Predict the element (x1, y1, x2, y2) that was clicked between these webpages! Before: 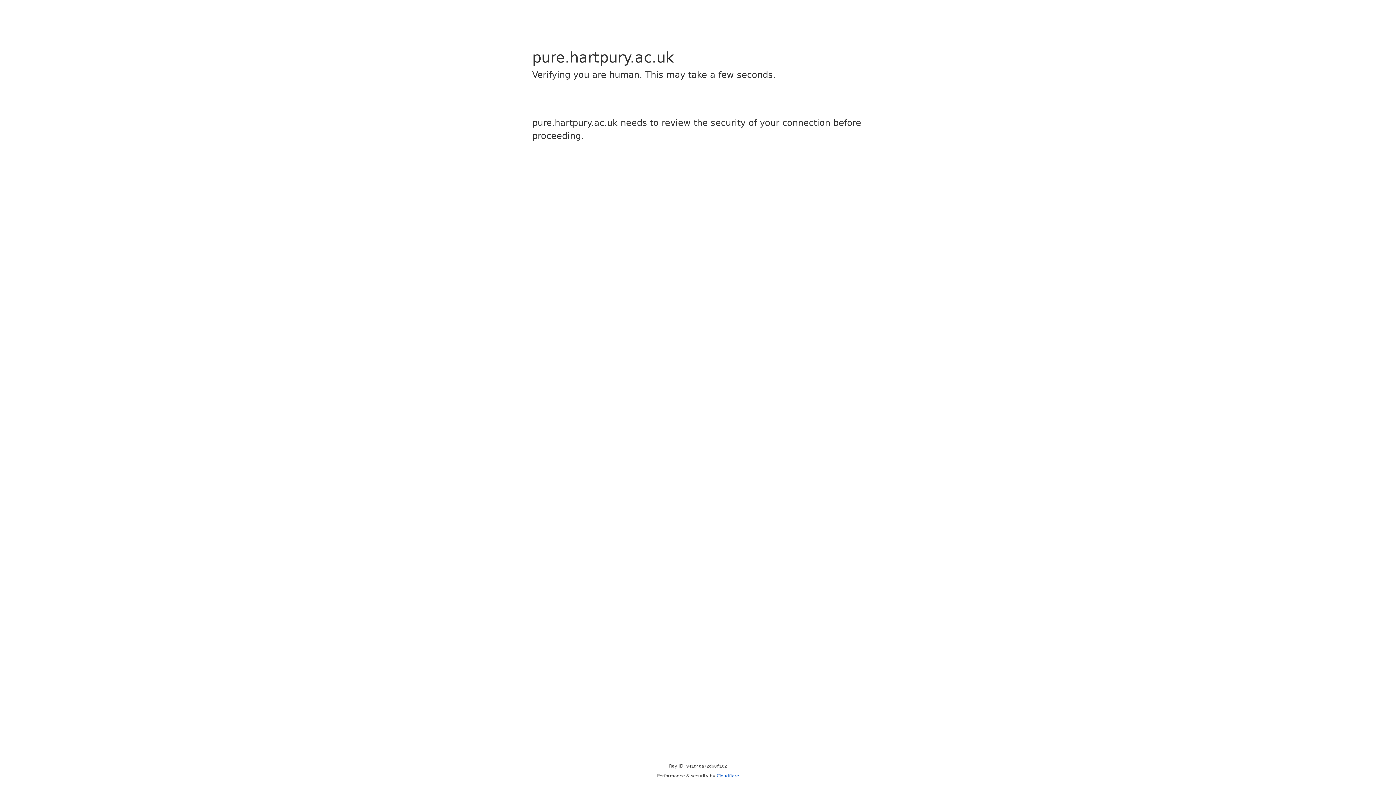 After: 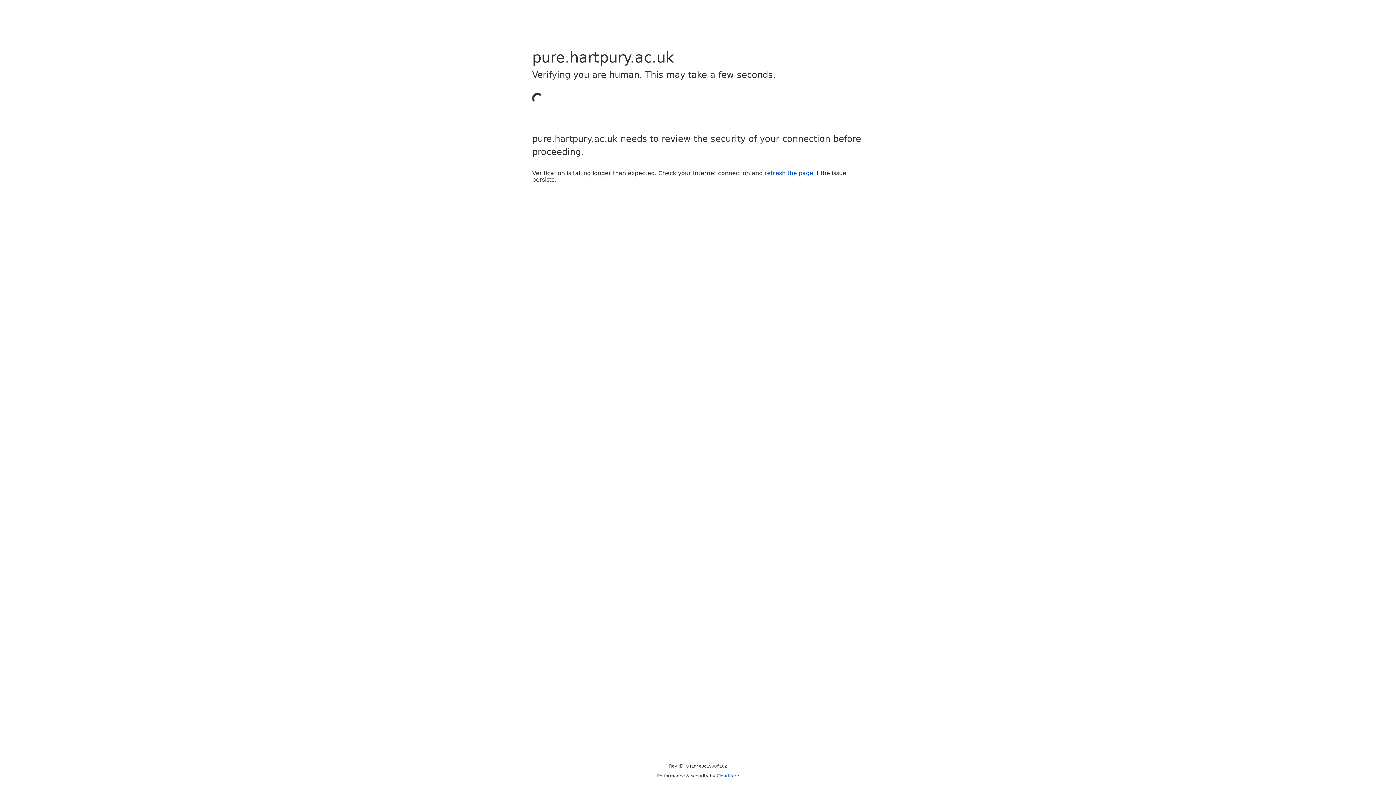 Action: label: Cloudflare bbox: (716, 773, 739, 778)